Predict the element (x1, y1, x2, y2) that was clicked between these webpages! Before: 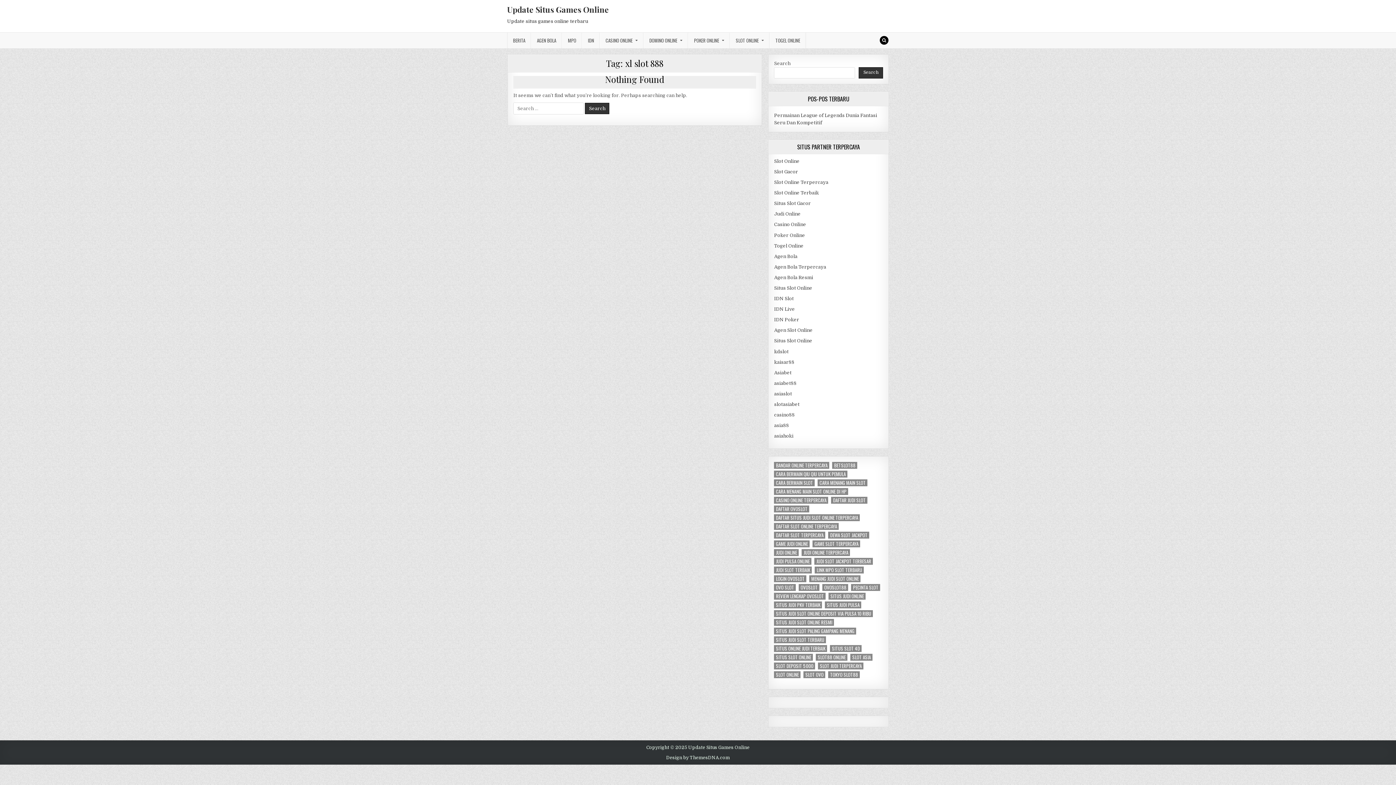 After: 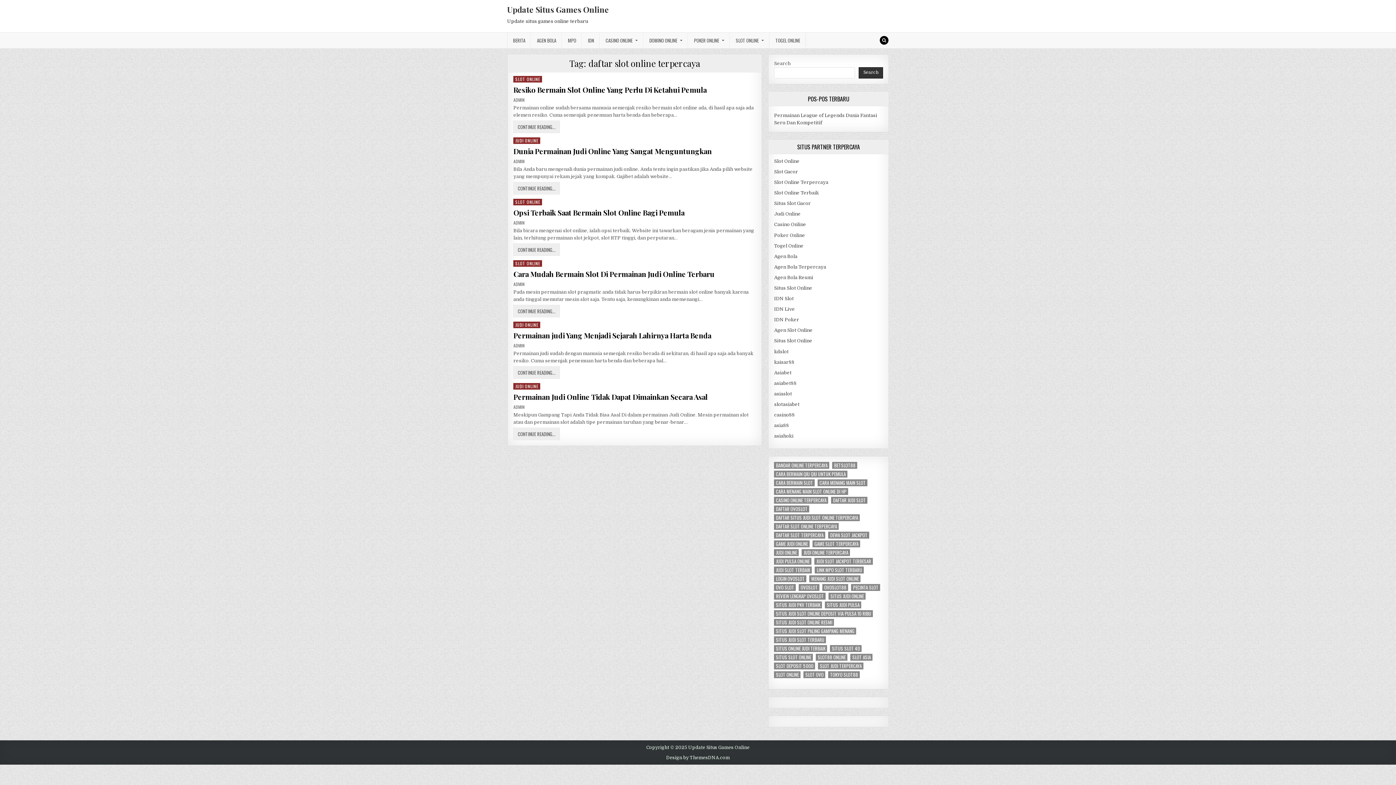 Action: label: daftar slot online terpercaya (6 items) bbox: (774, 523, 839, 530)